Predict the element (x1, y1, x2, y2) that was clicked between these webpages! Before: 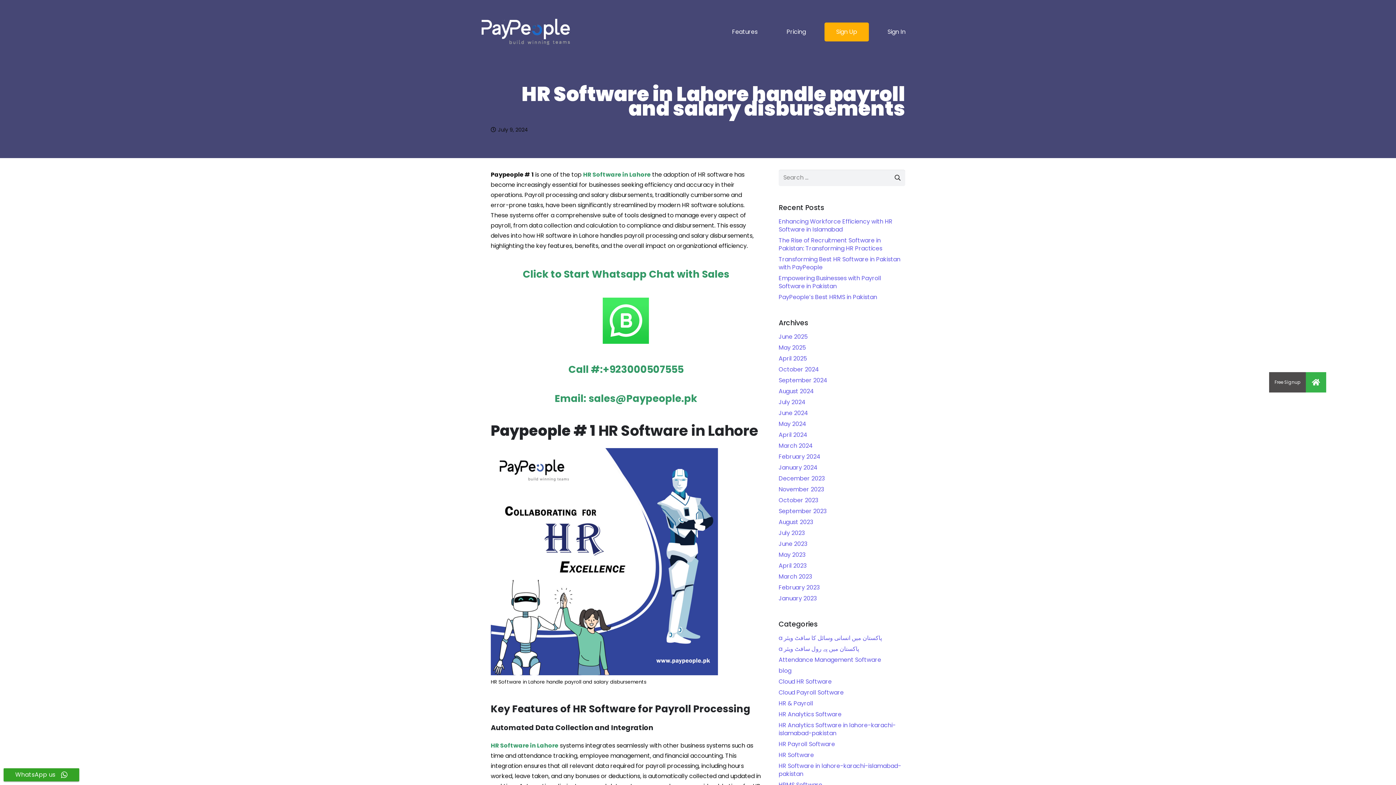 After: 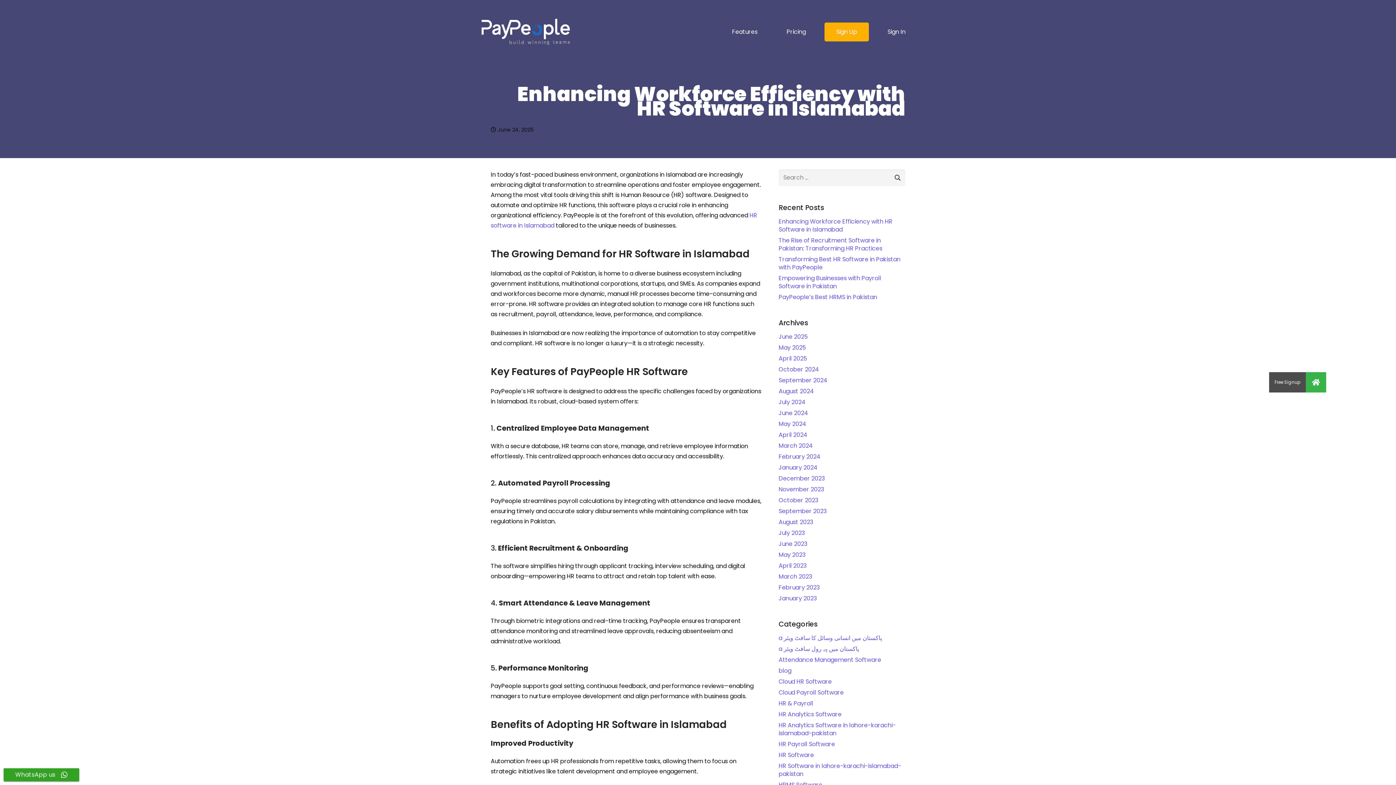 Action: label: Enhancing Workforce Efficiency with HR Software in Islamabad bbox: (778, 217, 892, 233)